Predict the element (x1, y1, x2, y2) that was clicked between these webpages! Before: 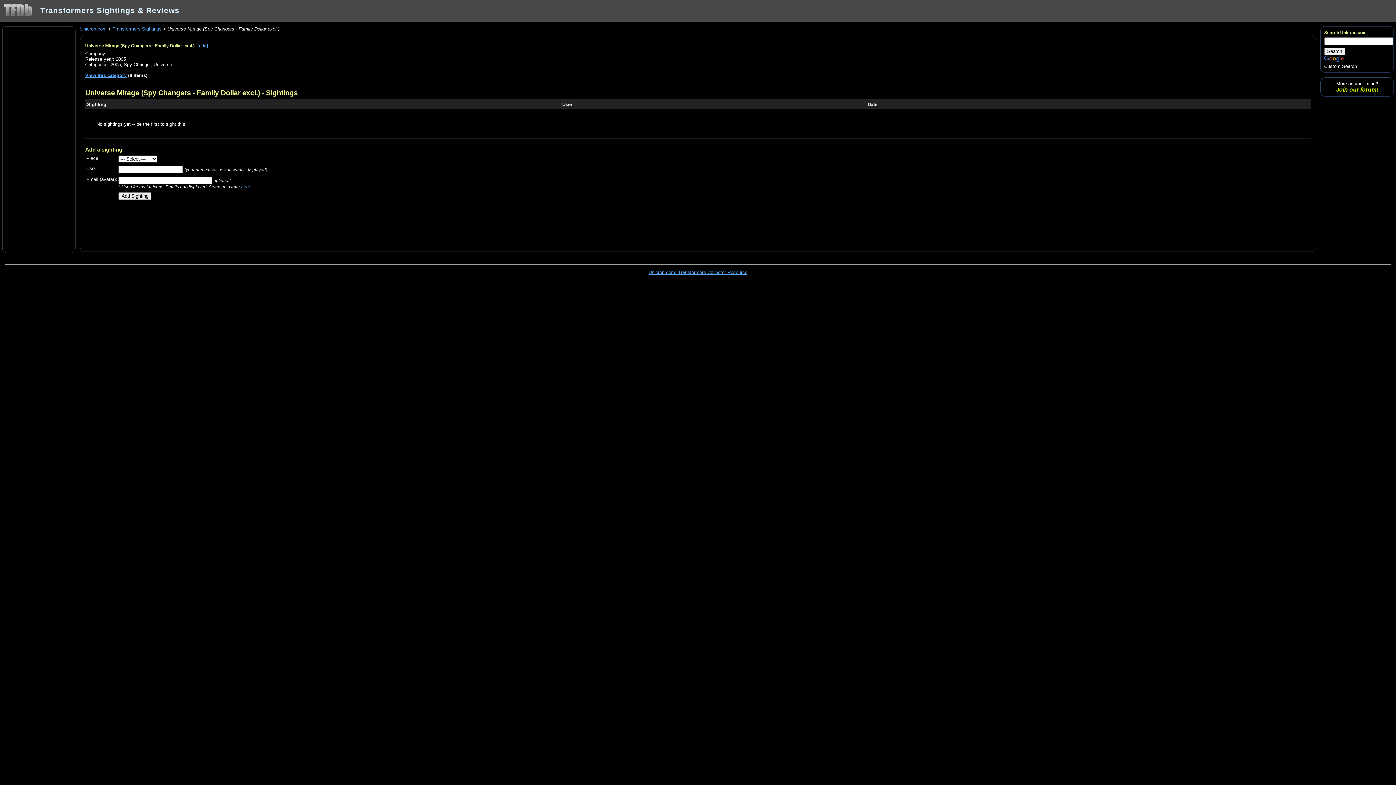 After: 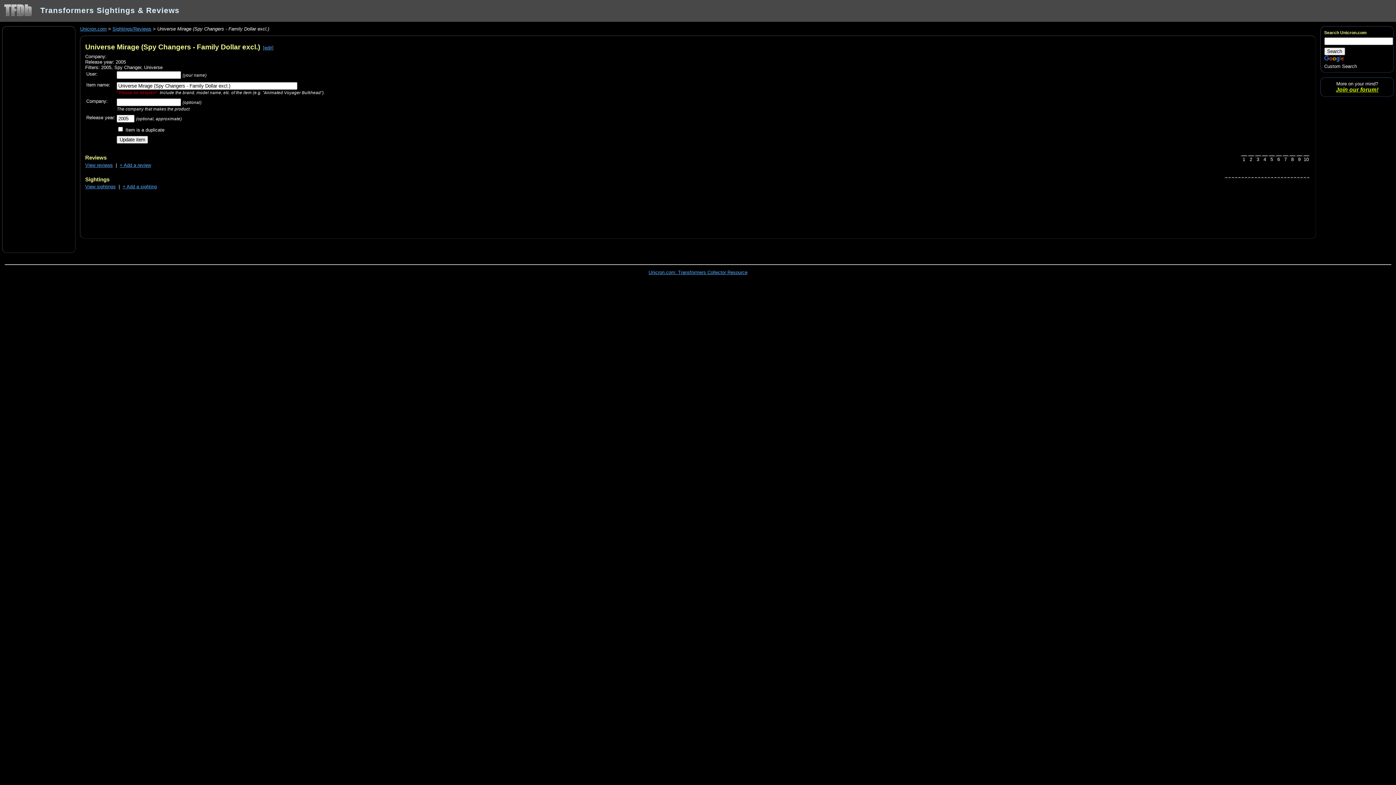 Action: label: [edit] bbox: (197, 43, 208, 48)